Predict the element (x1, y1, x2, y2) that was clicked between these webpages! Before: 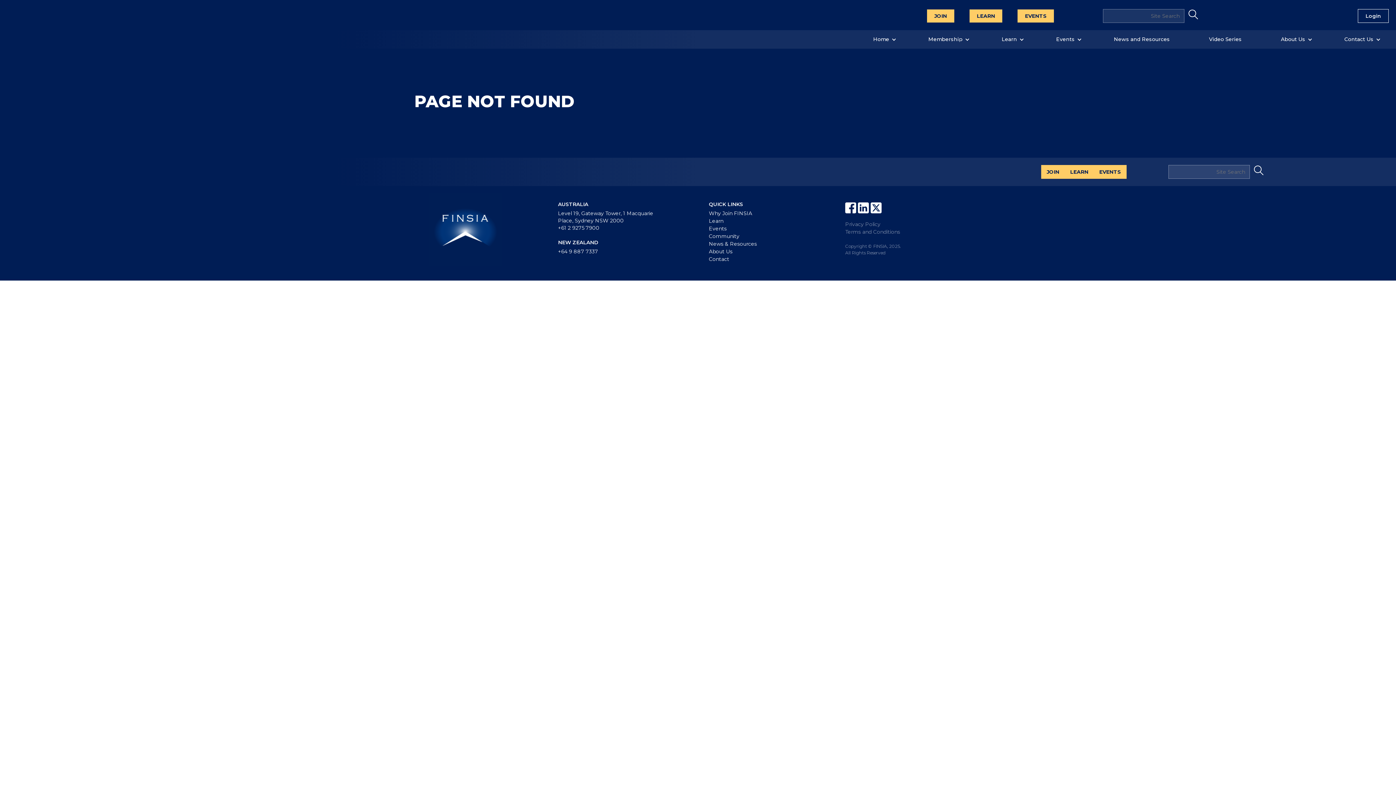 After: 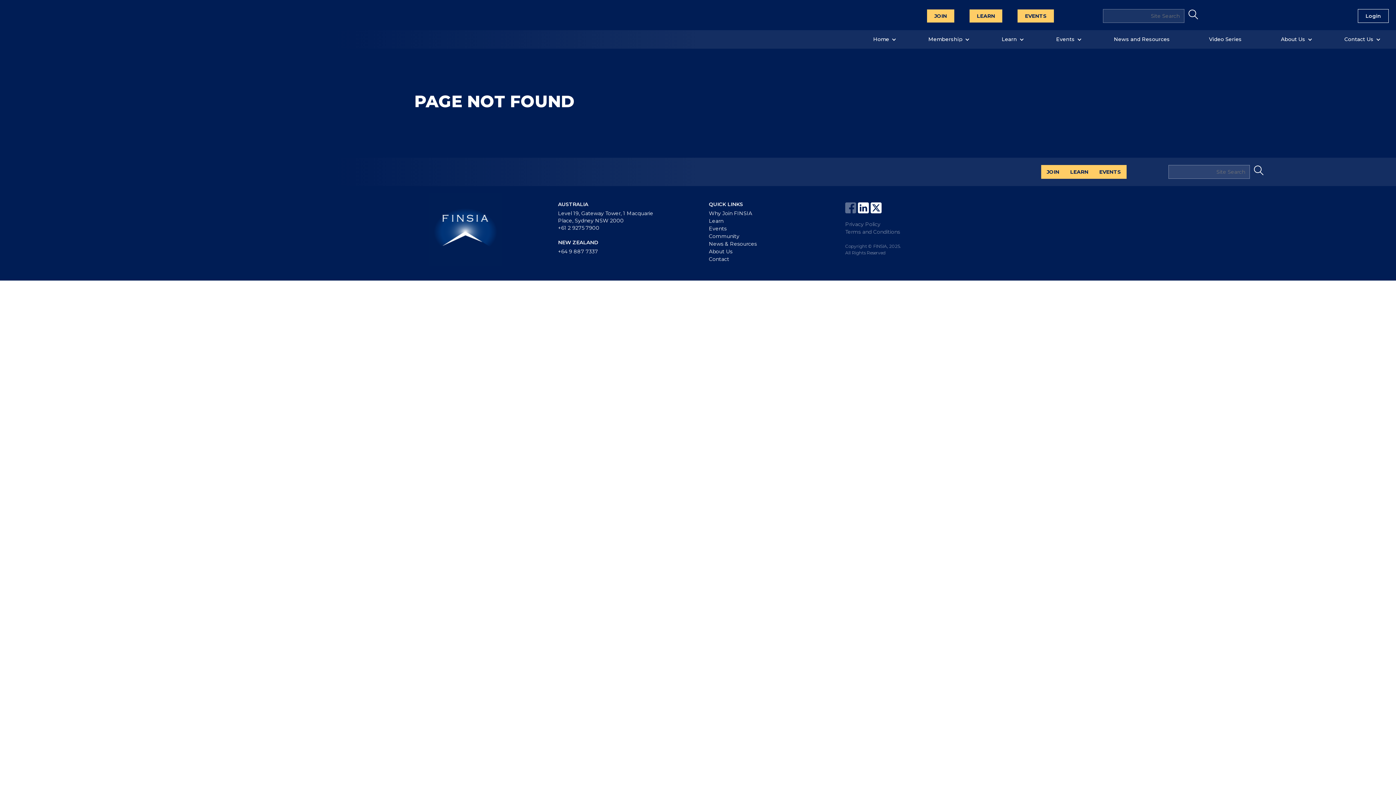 Action: bbox: (845, 200, 858, 213)